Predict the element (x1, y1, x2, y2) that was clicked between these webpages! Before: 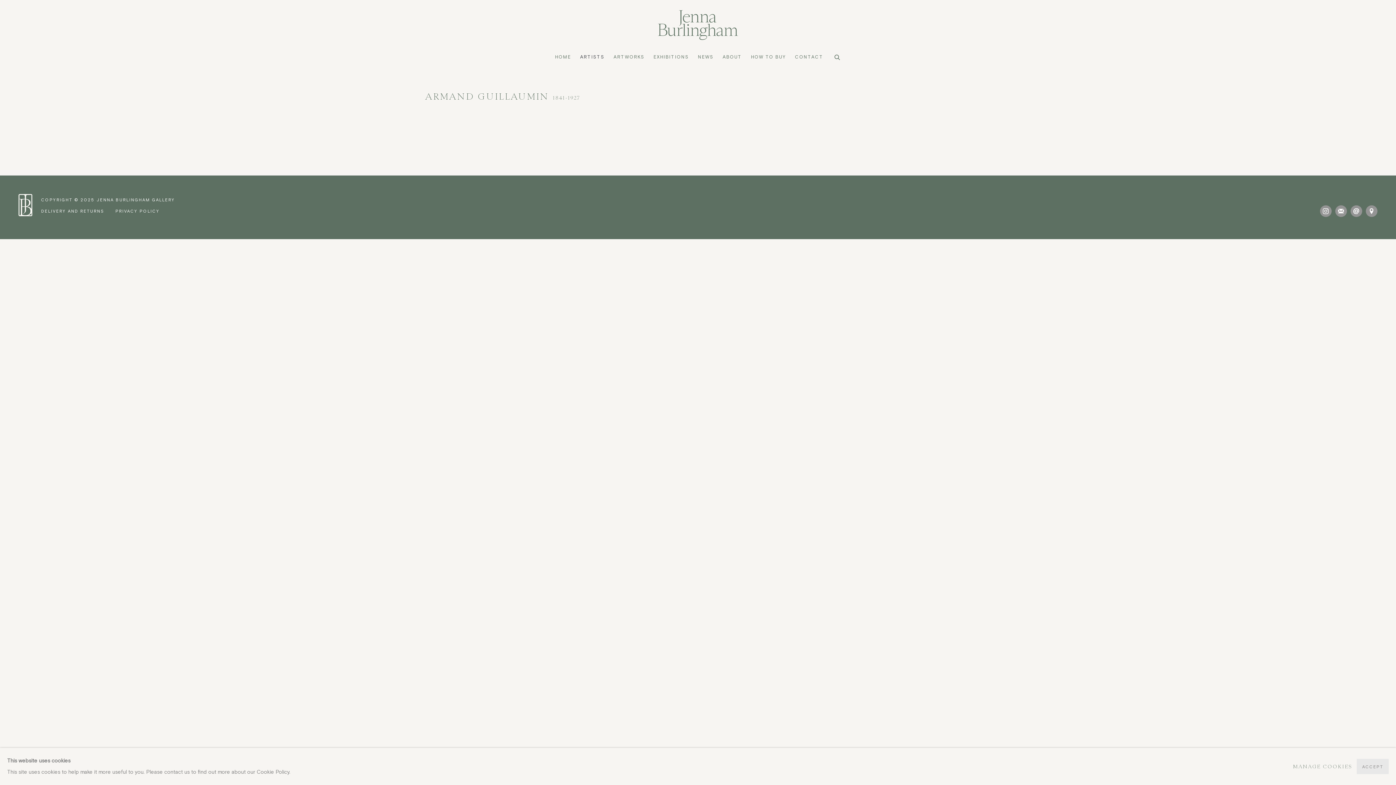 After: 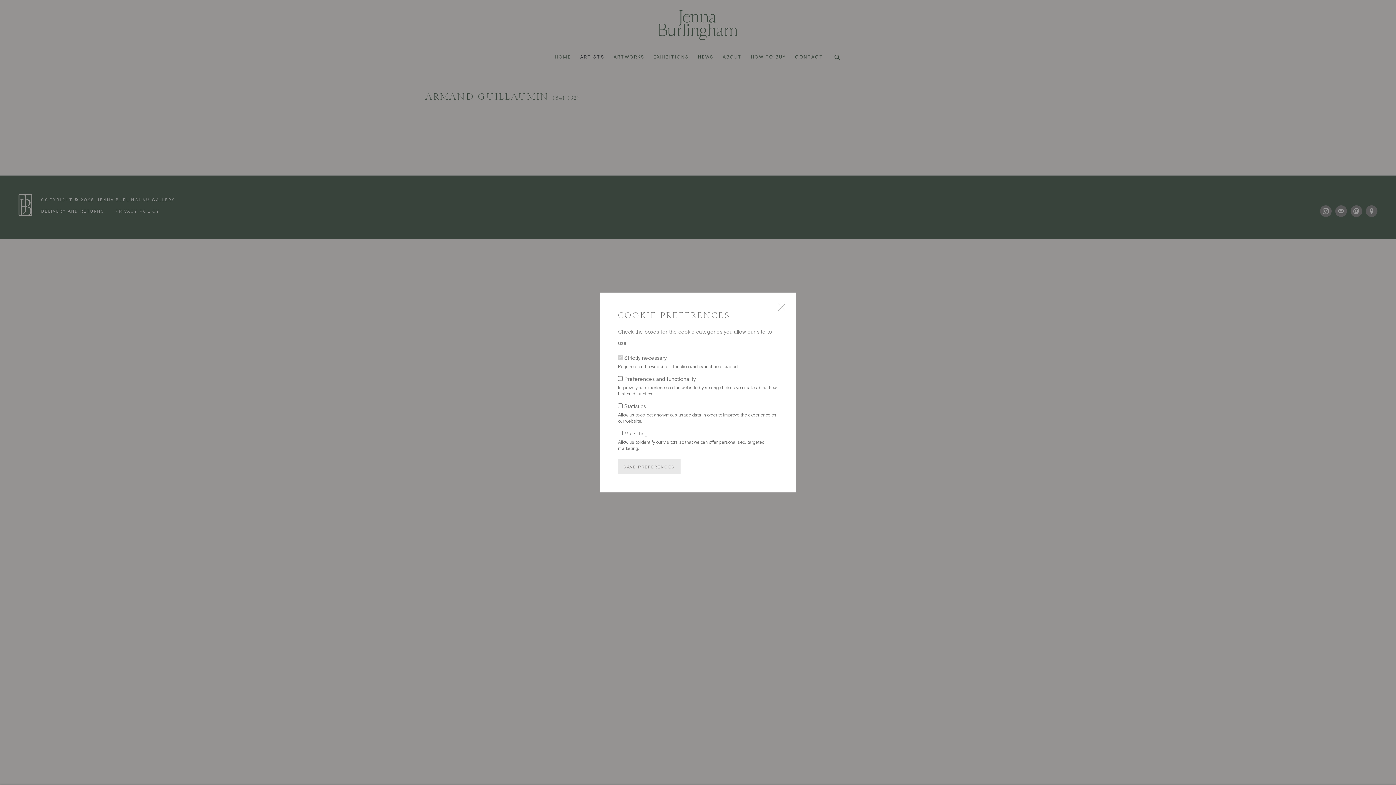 Action: bbox: (1293, 761, 1352, 772) label: MANAGE COOKIES